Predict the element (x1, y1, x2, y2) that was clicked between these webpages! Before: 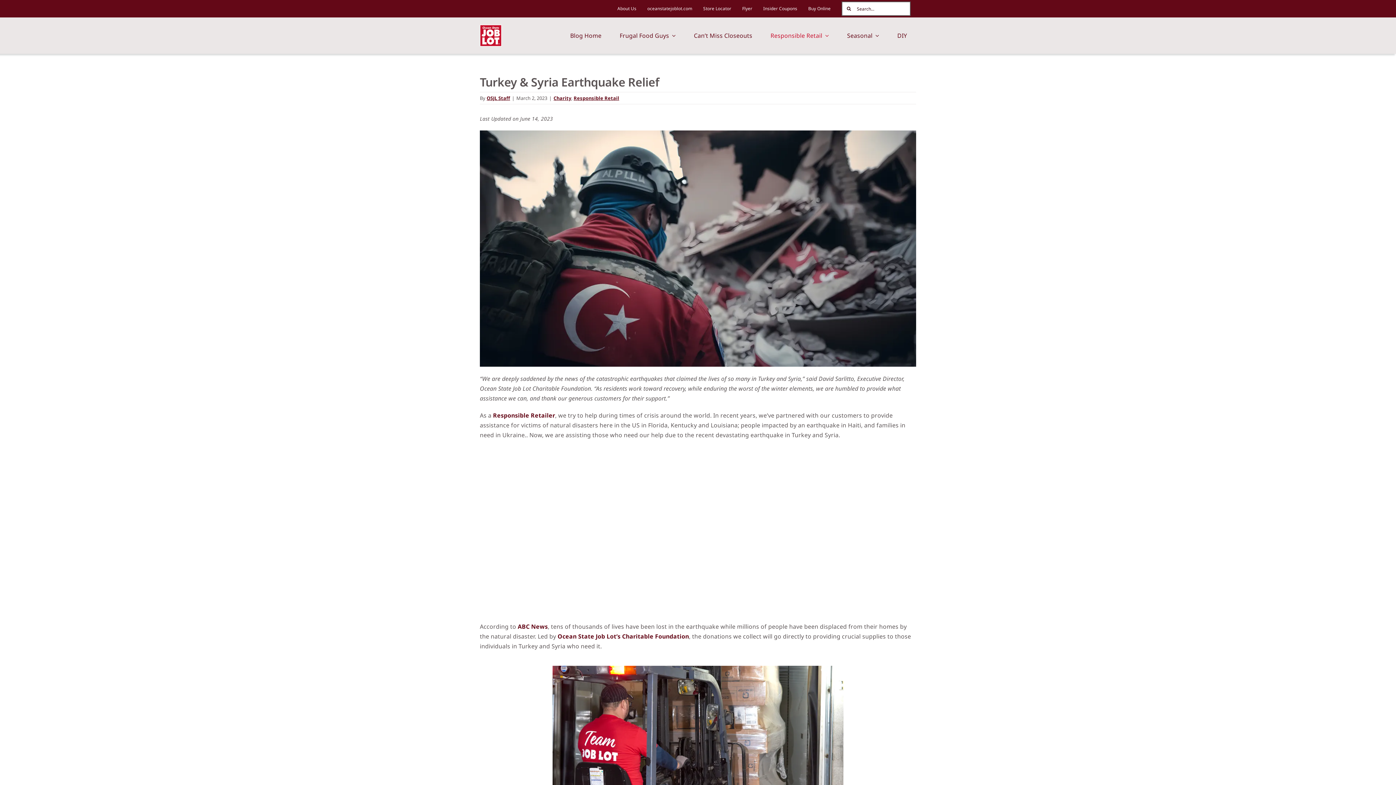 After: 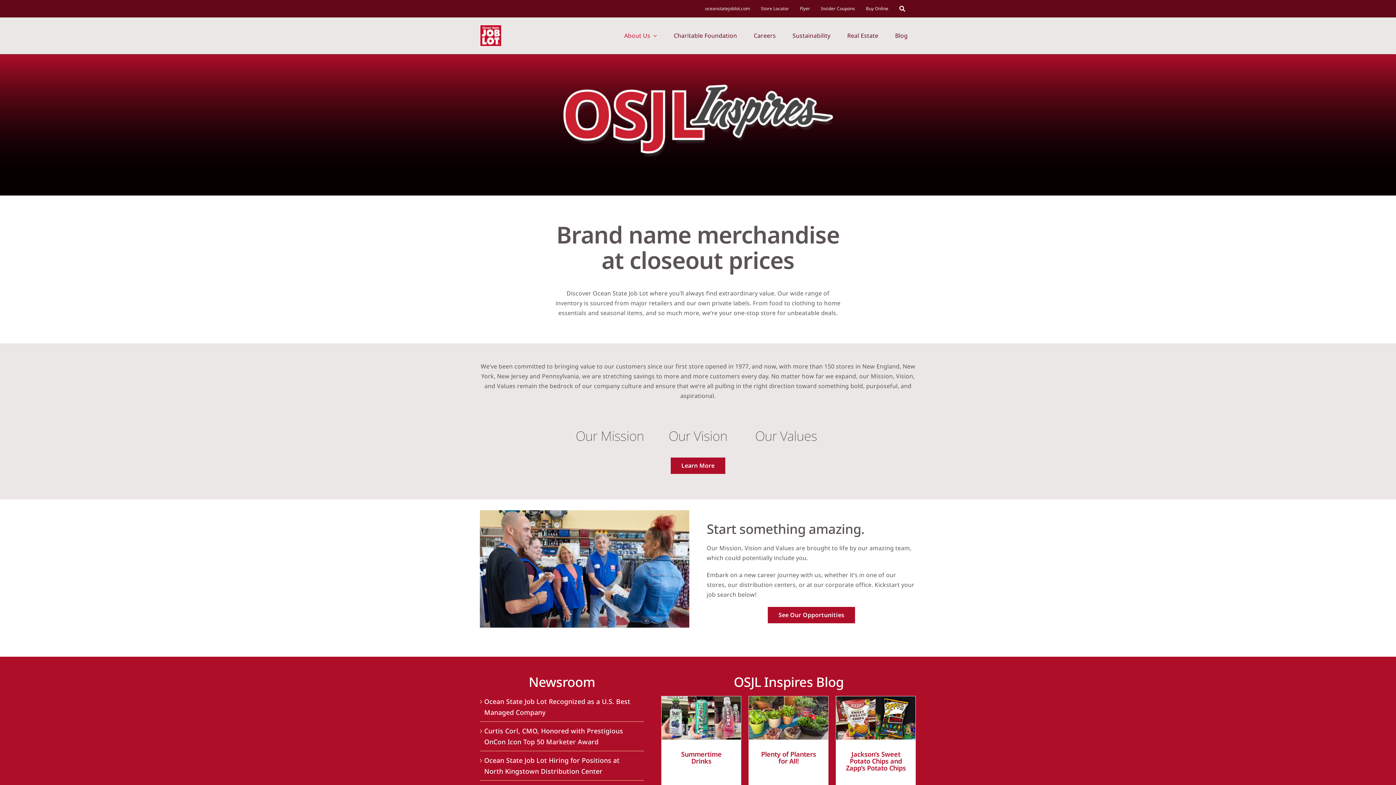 Action: bbox: (479, 23, 501, 31) label: Ocean State Job Lot Main Site